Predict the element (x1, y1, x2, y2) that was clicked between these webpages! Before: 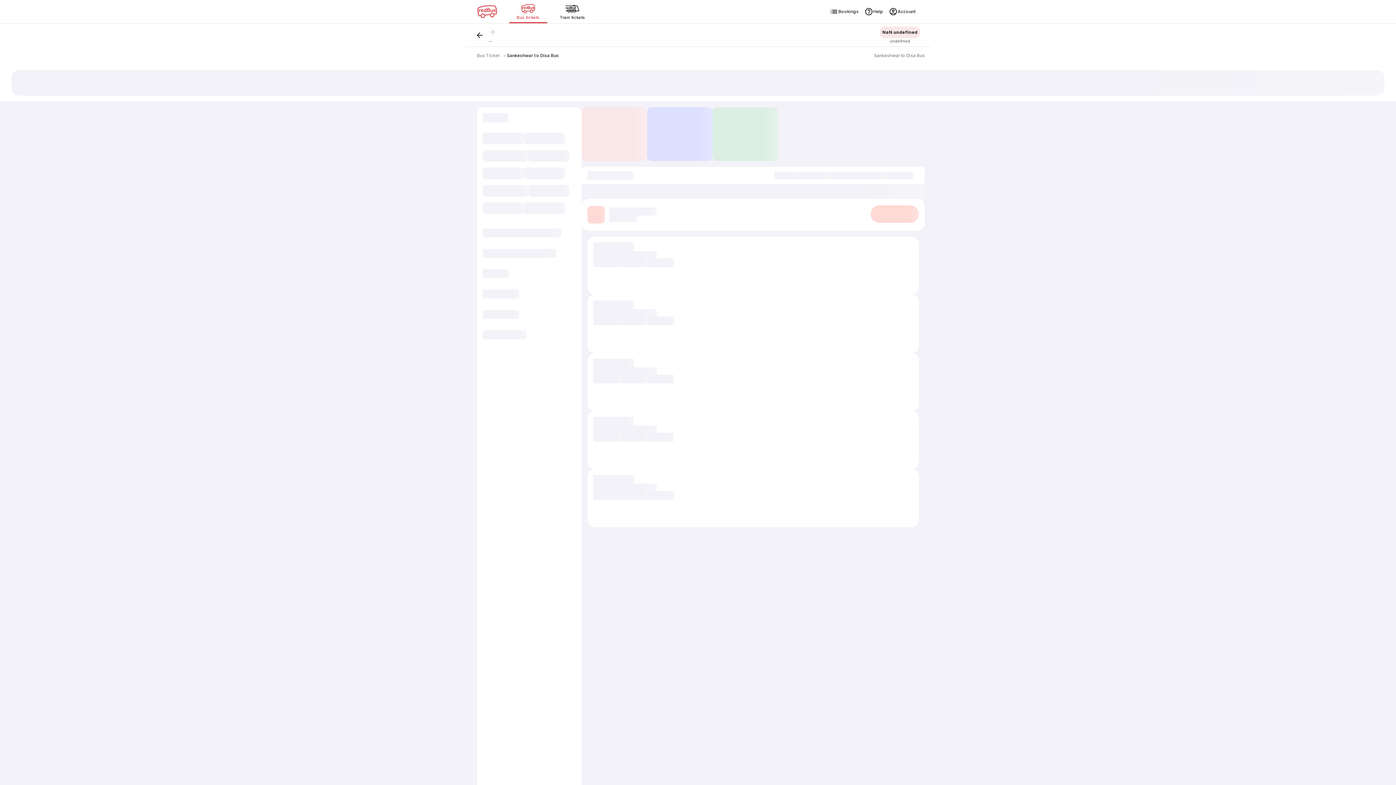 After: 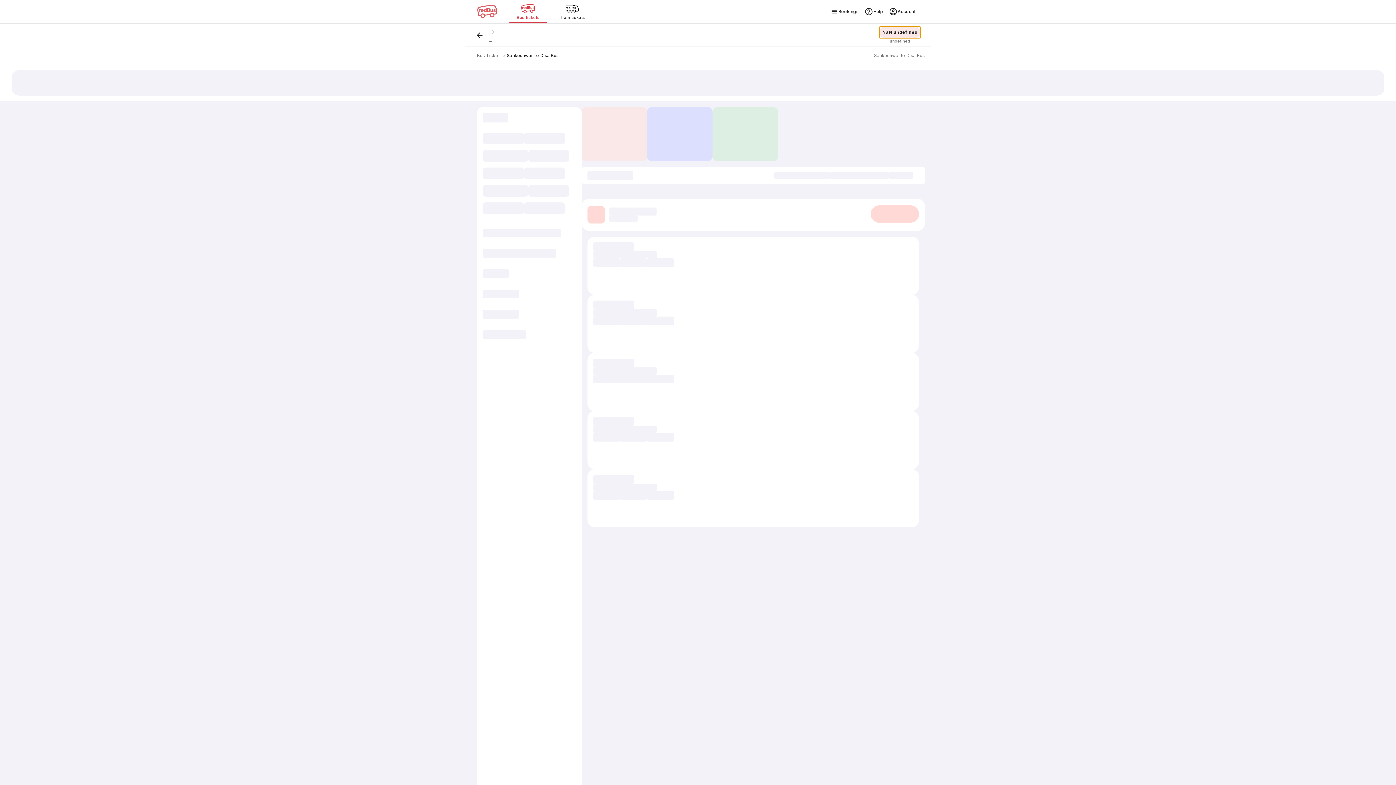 Action: bbox: (879, 26, 920, 38) label: NaN undefined